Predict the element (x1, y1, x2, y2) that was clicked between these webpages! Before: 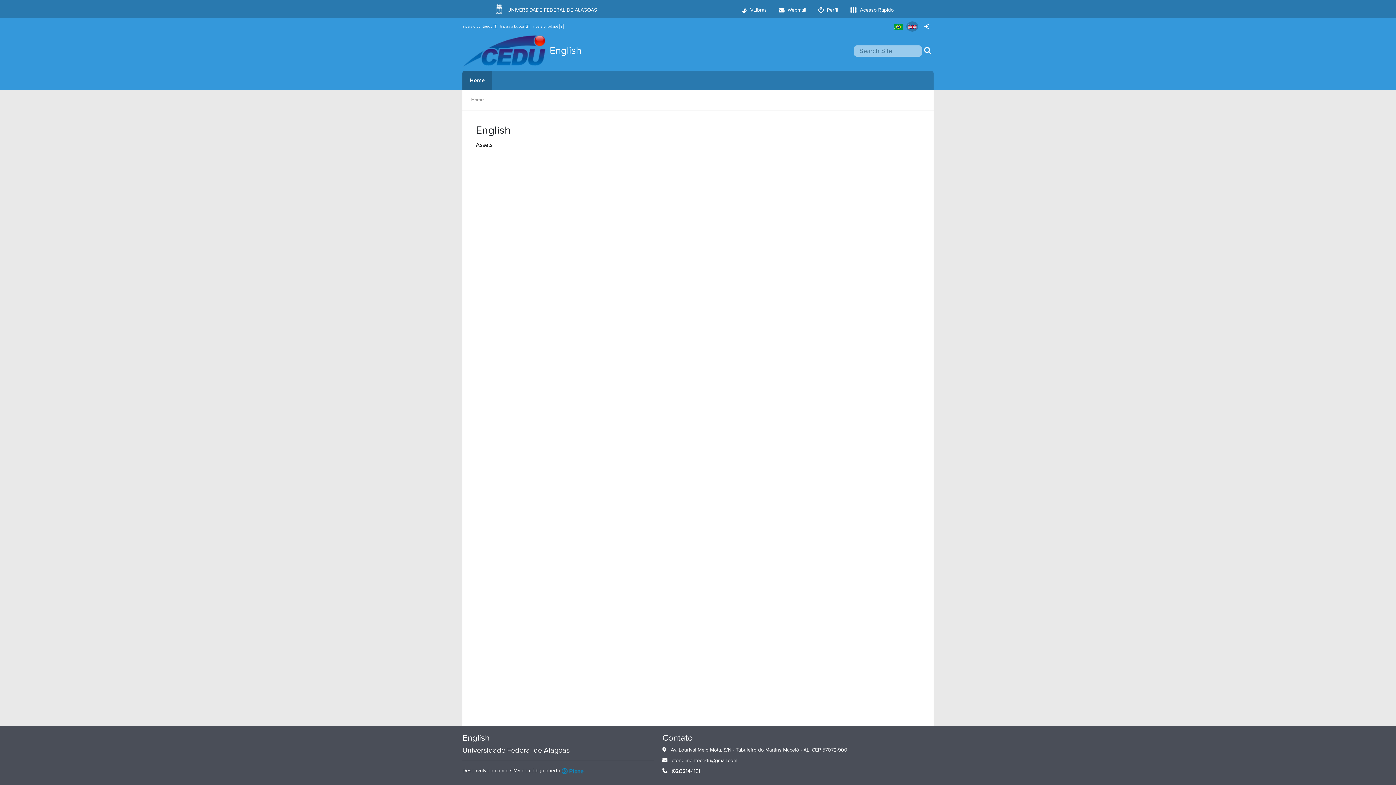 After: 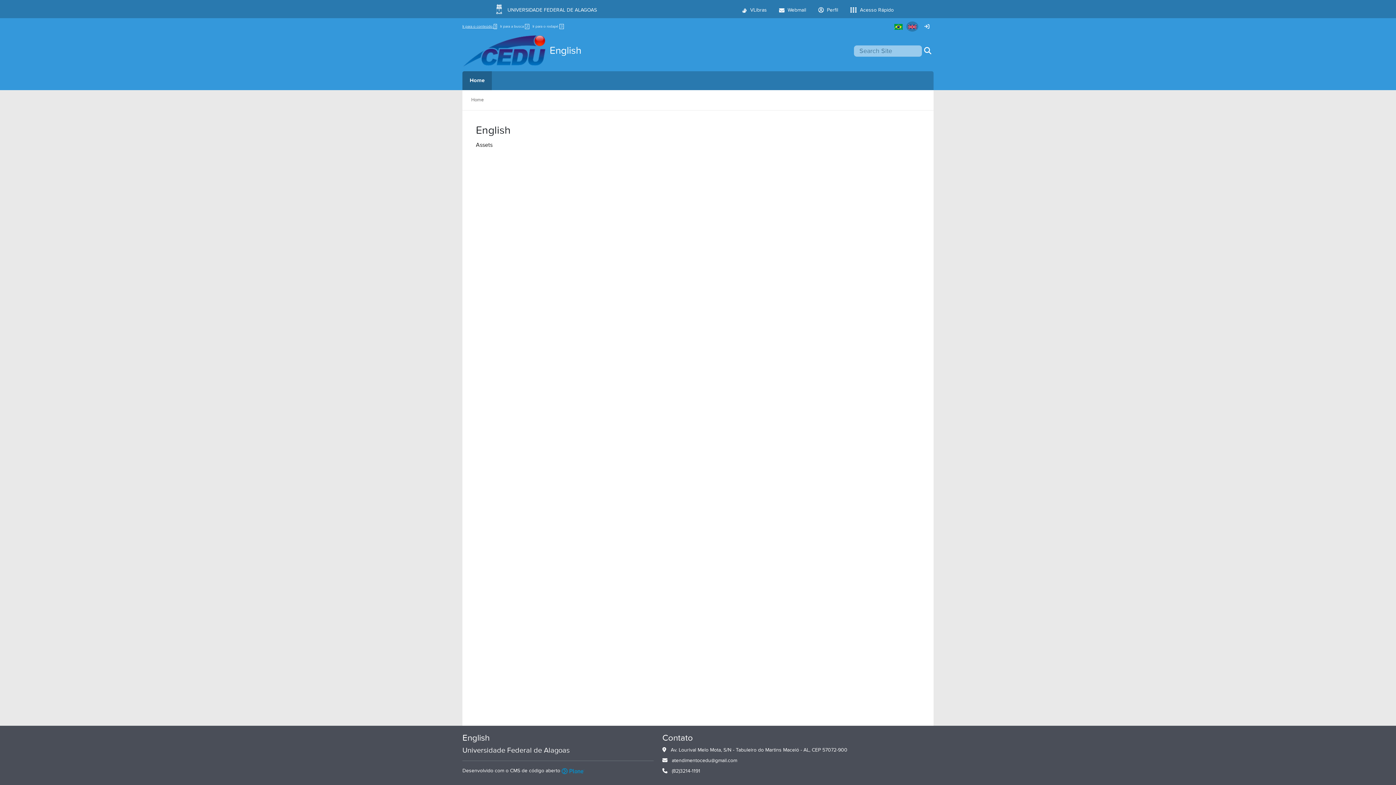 Action: bbox: (462, 24, 497, 29) label: Ir para o conteúdo 1